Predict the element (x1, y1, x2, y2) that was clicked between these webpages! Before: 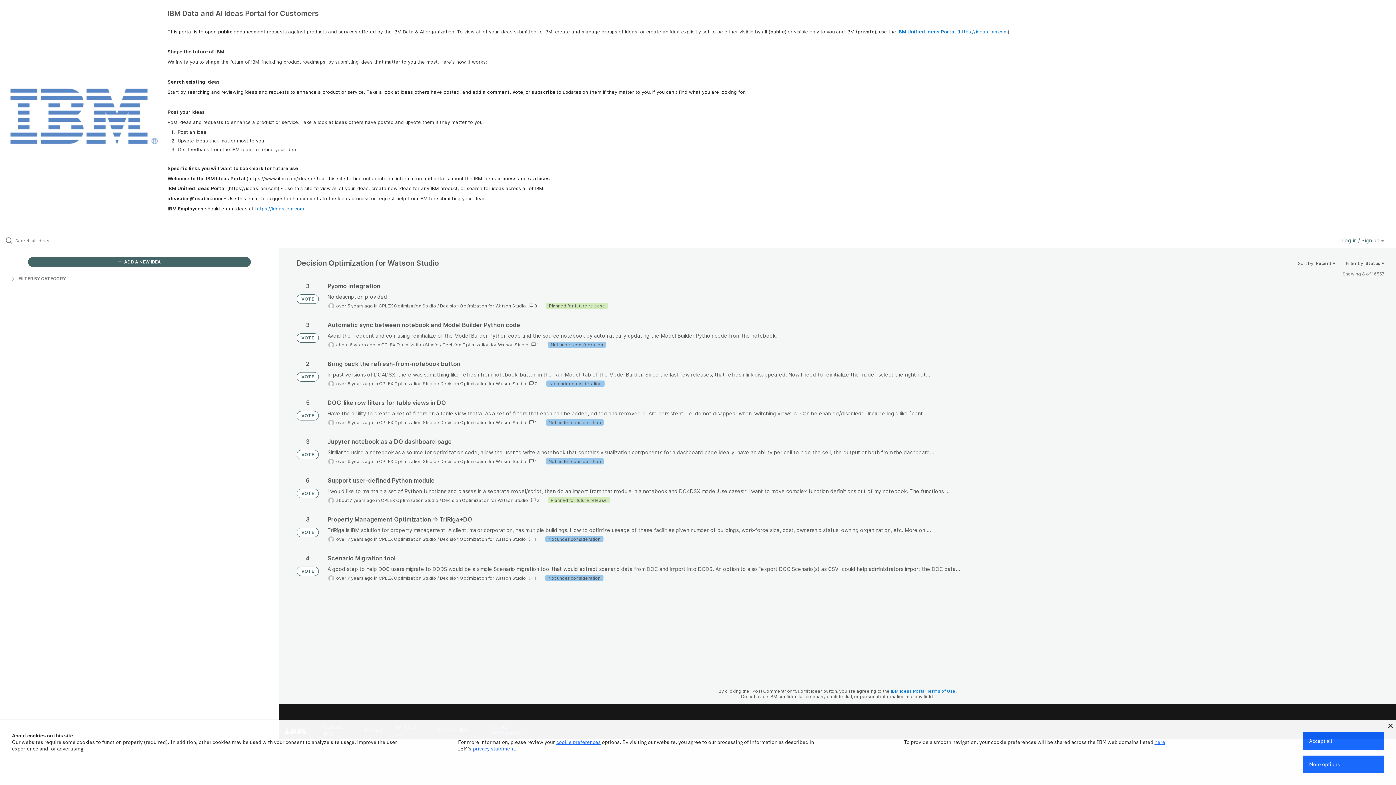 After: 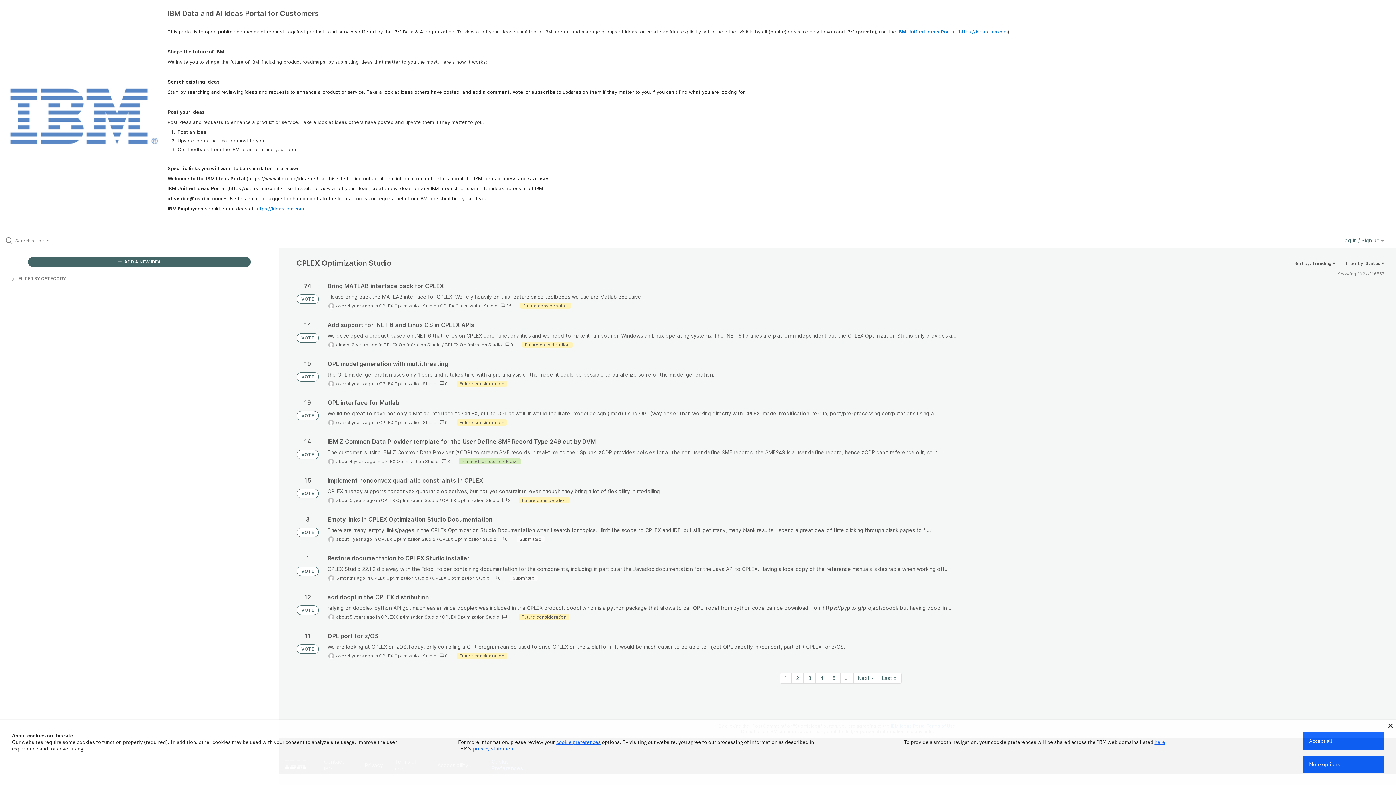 Action: label: CPLEX Optimization Studio bbox: (379, 420, 436, 425)